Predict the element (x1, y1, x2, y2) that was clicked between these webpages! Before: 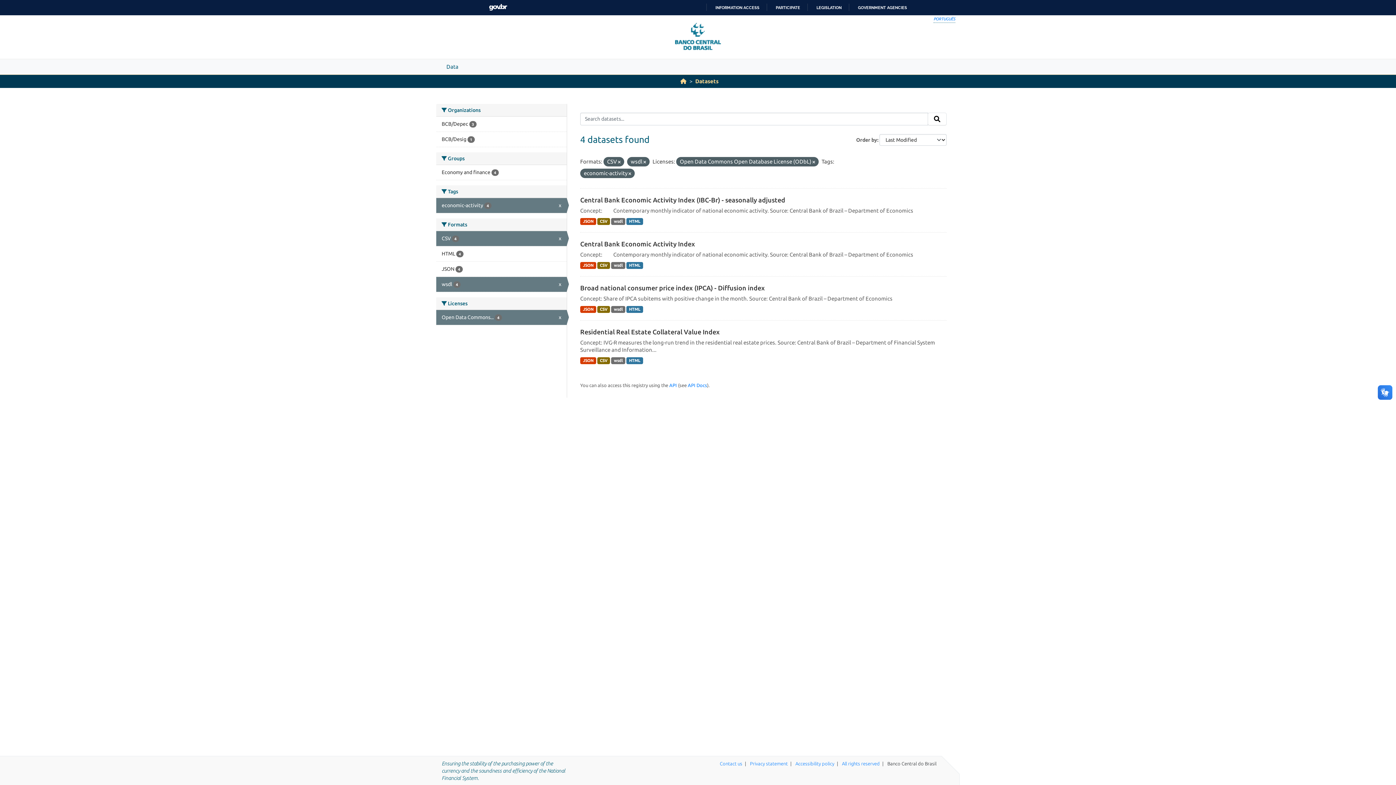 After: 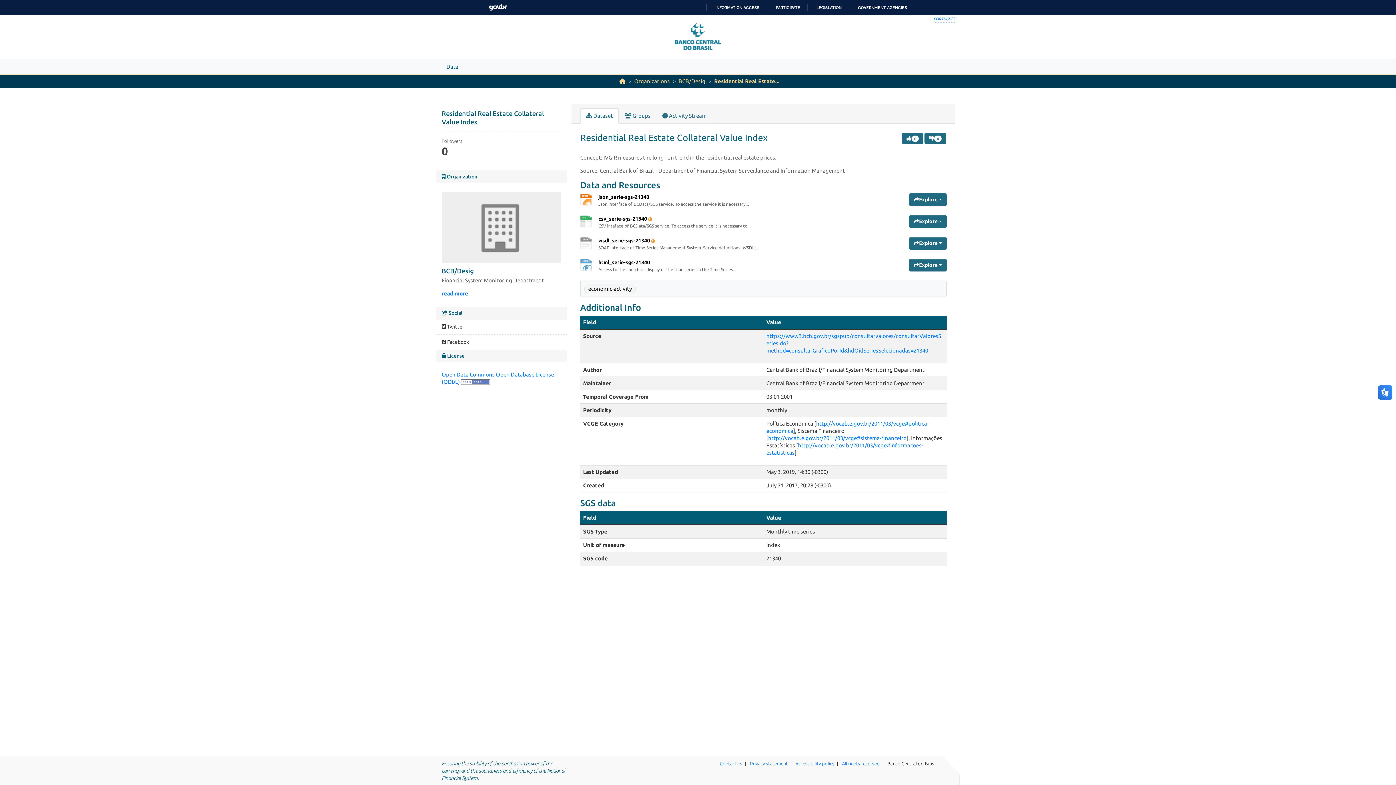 Action: label: CSV bbox: (597, 357, 610, 364)